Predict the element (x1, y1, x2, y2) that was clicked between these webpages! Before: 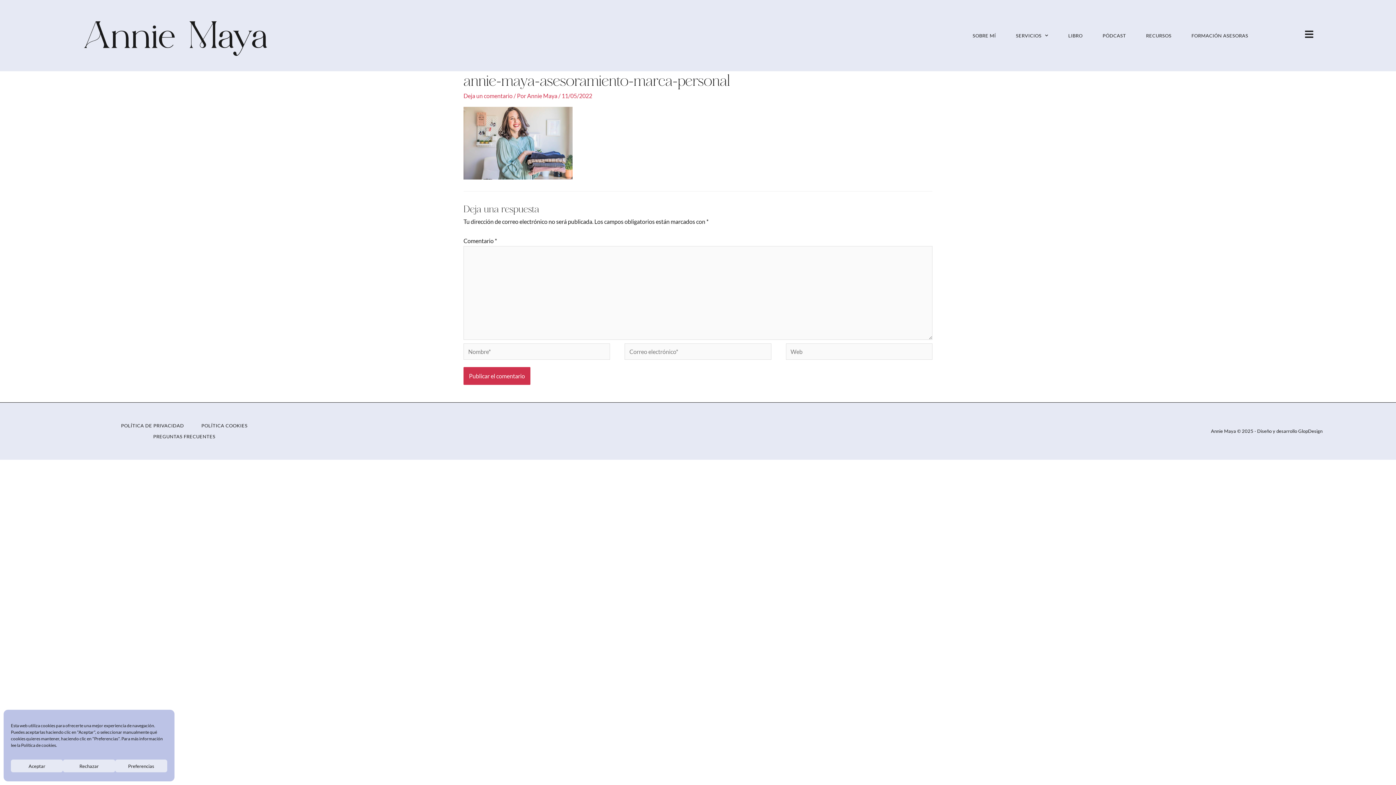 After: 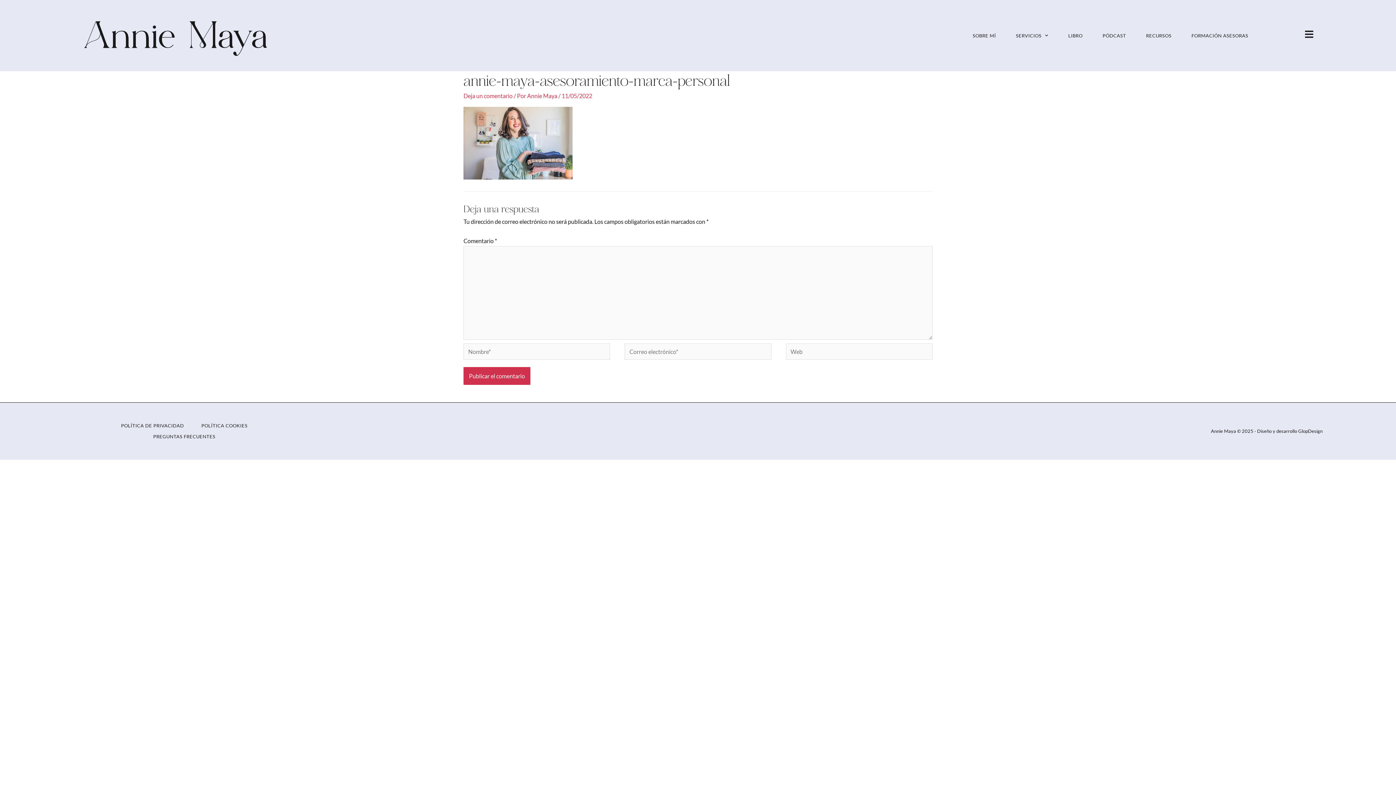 Action: label: Aceptar bbox: (10, 760, 63, 772)